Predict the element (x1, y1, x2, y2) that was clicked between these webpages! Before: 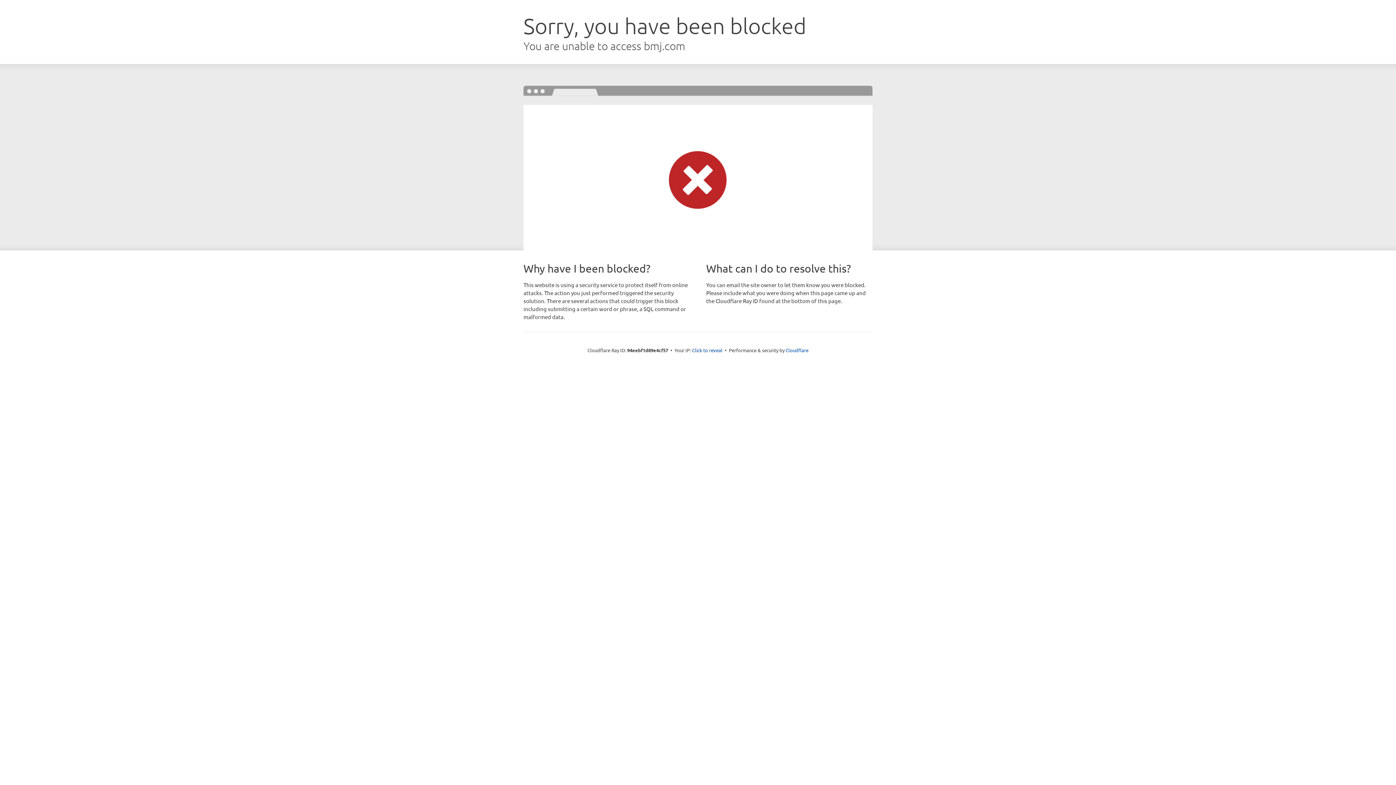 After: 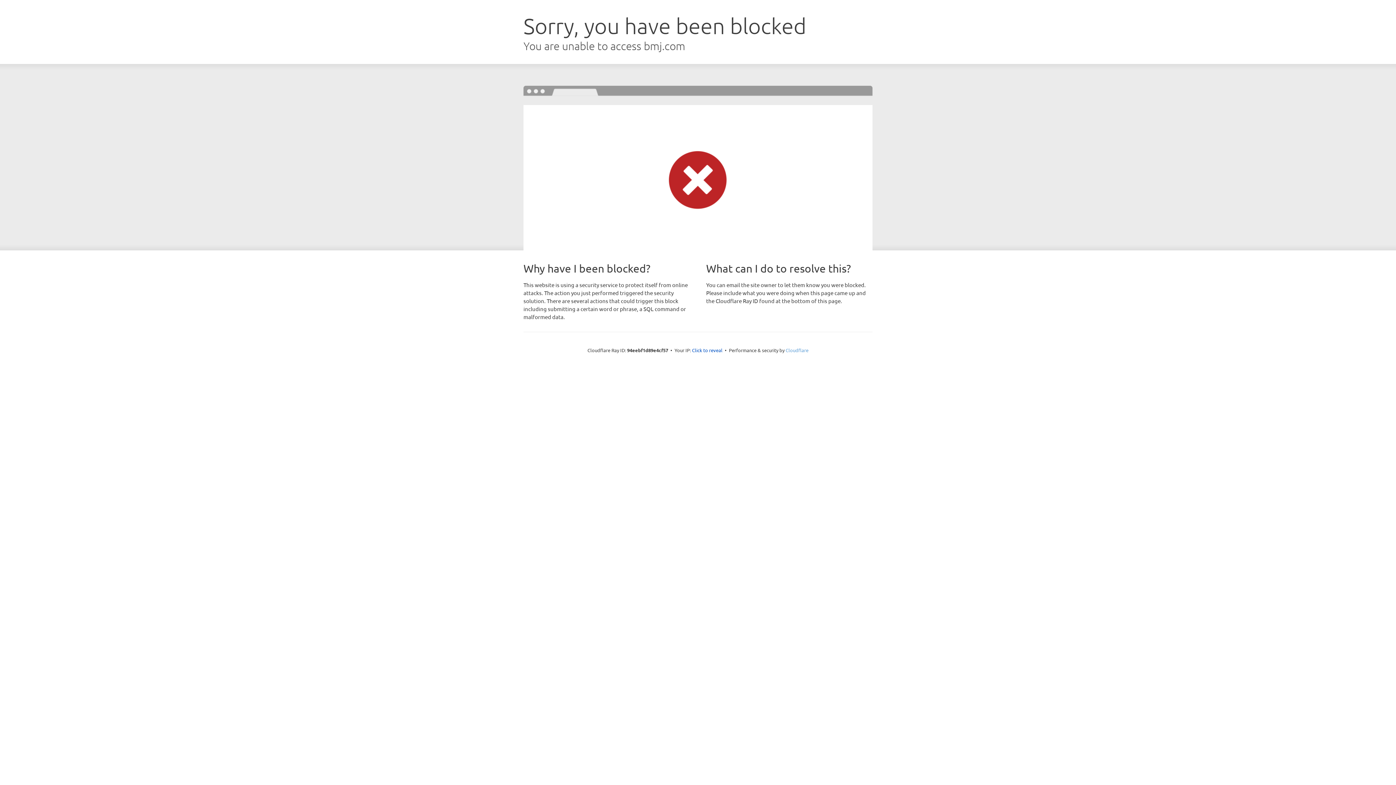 Action: label: Cloudflare bbox: (785, 347, 808, 353)